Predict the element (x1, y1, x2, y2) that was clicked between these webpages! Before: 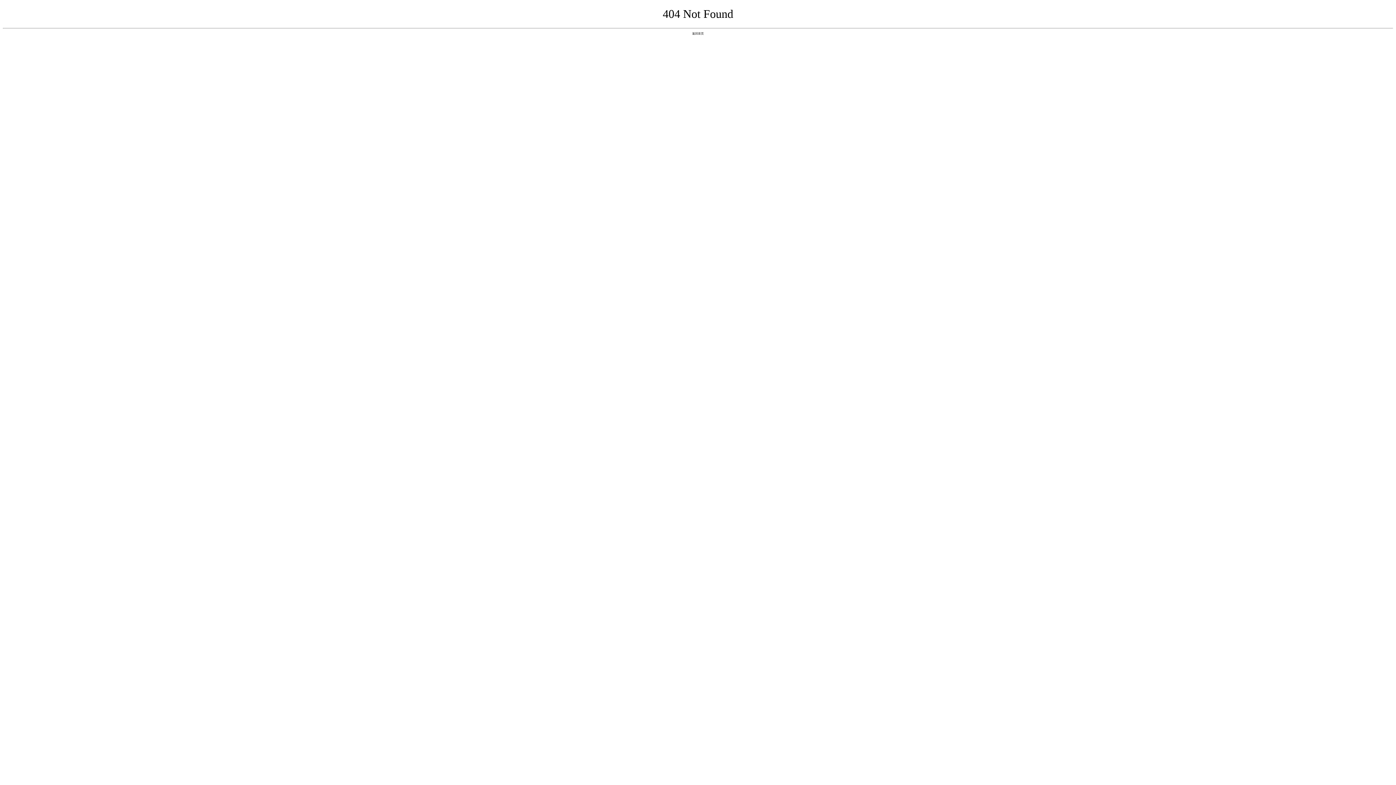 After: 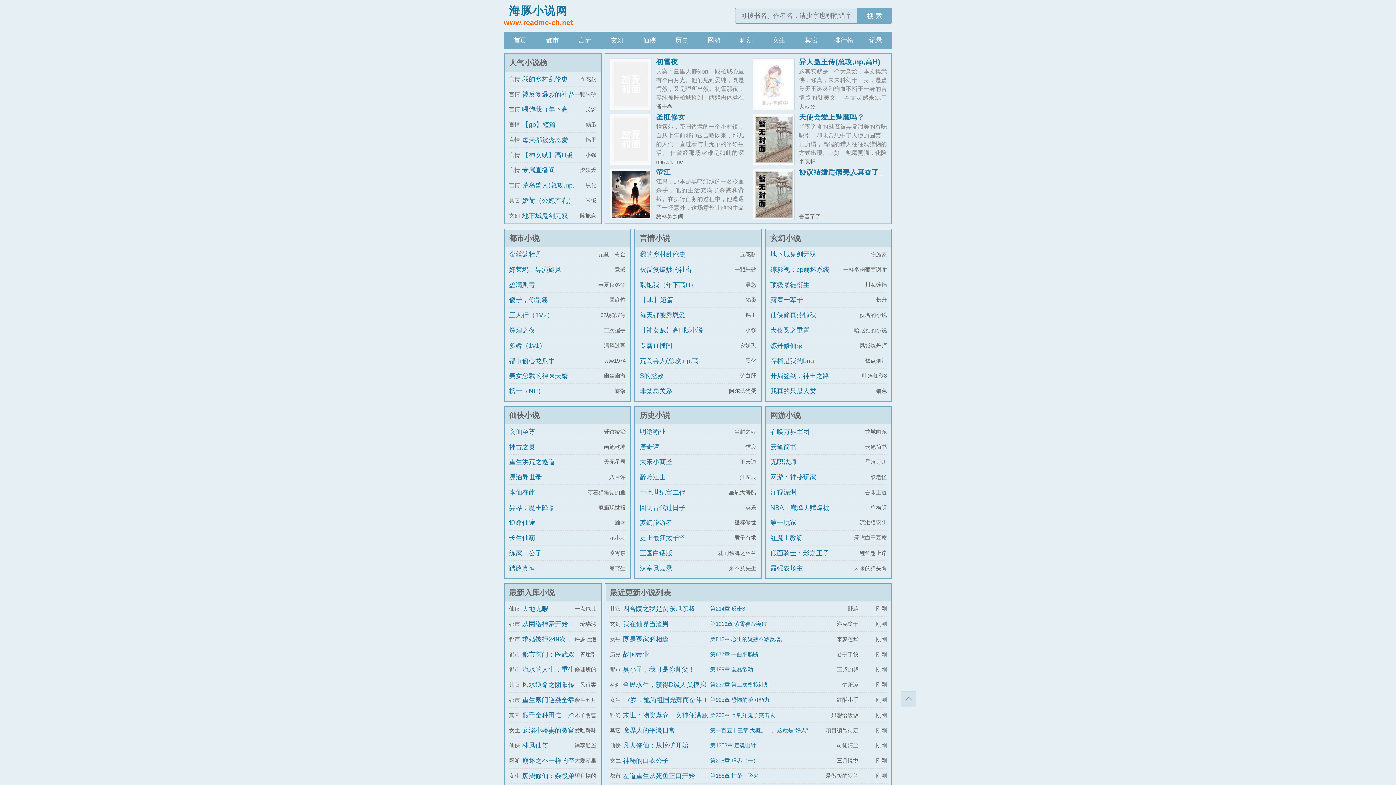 Action: bbox: (692, 31, 704, 35) label: 返回首页